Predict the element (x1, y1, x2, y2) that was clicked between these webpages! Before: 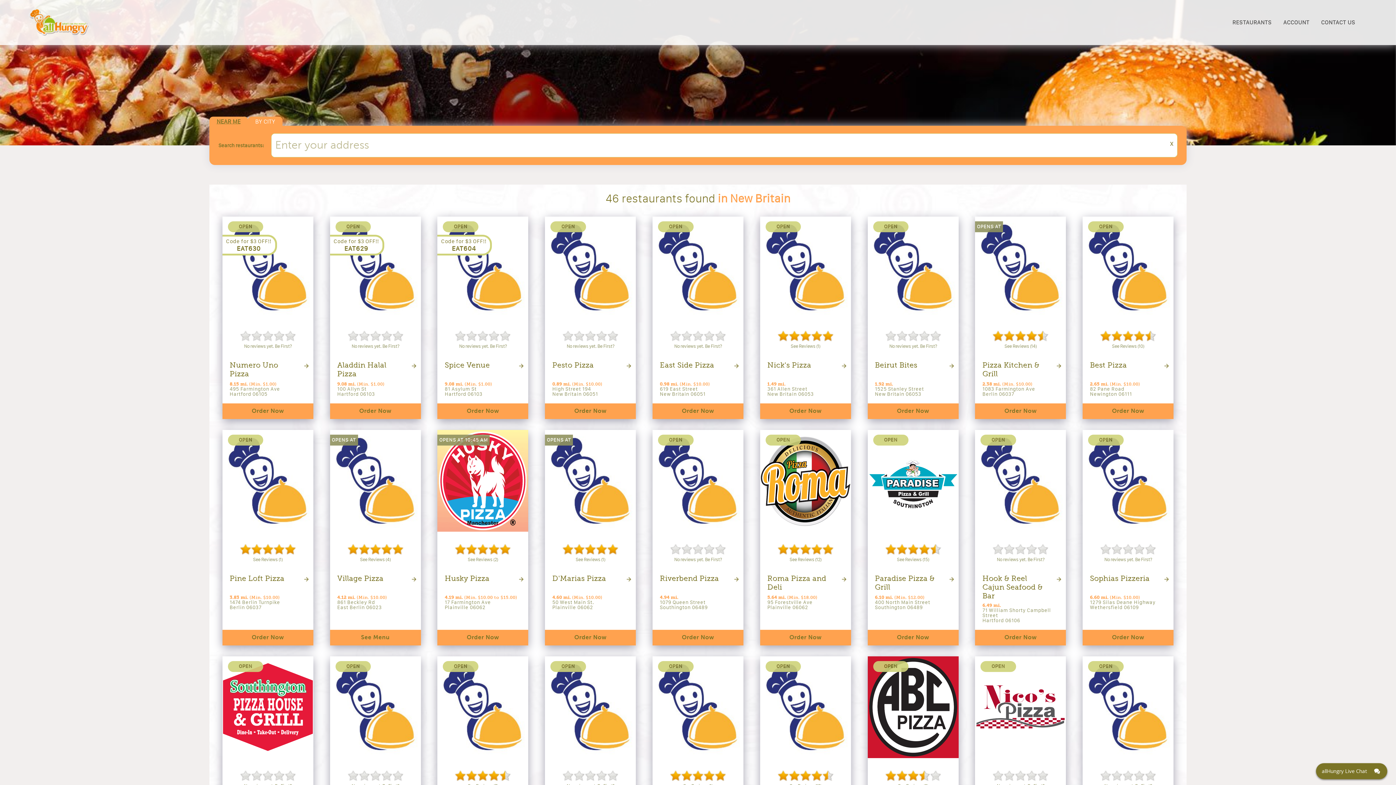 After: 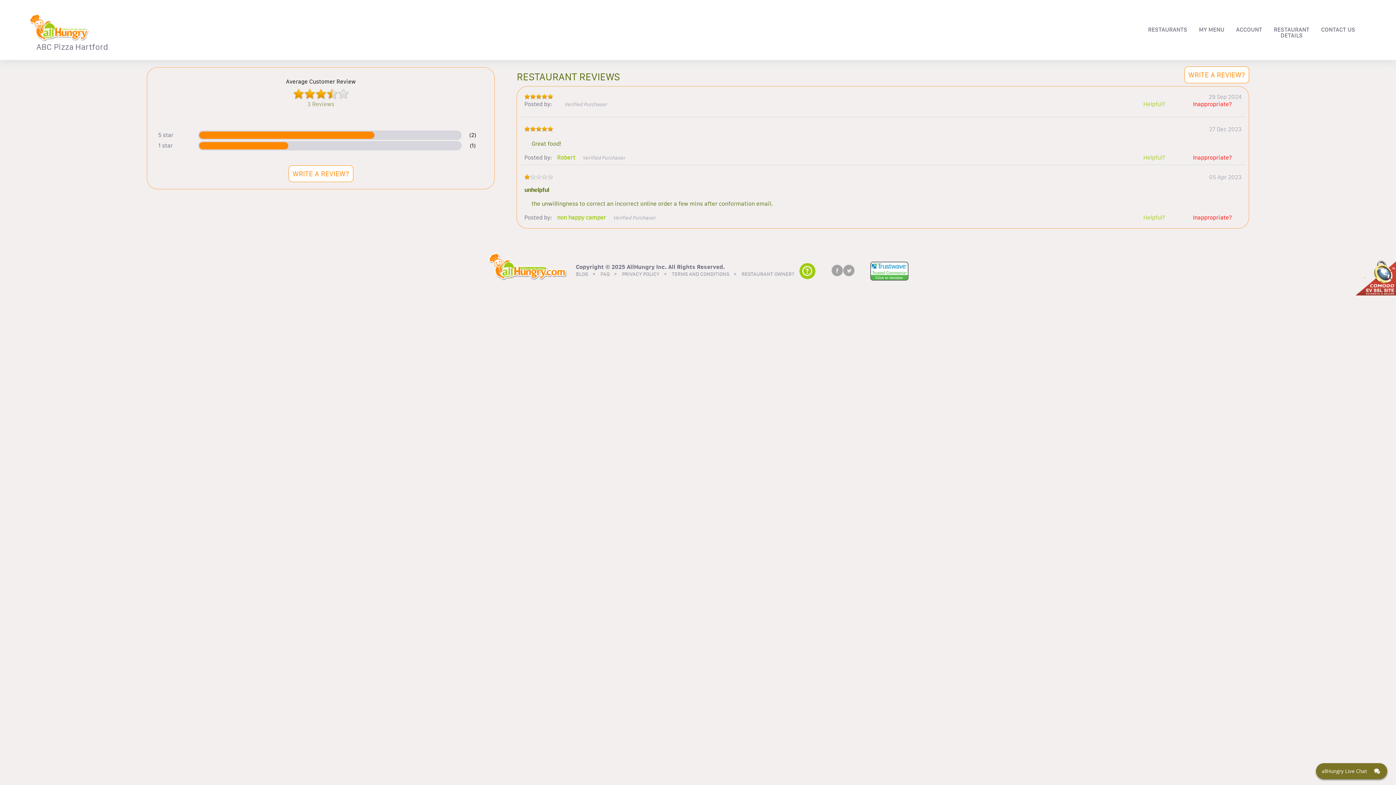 Action: label: See Reviews (3) bbox: (867, 767, 958, 792)